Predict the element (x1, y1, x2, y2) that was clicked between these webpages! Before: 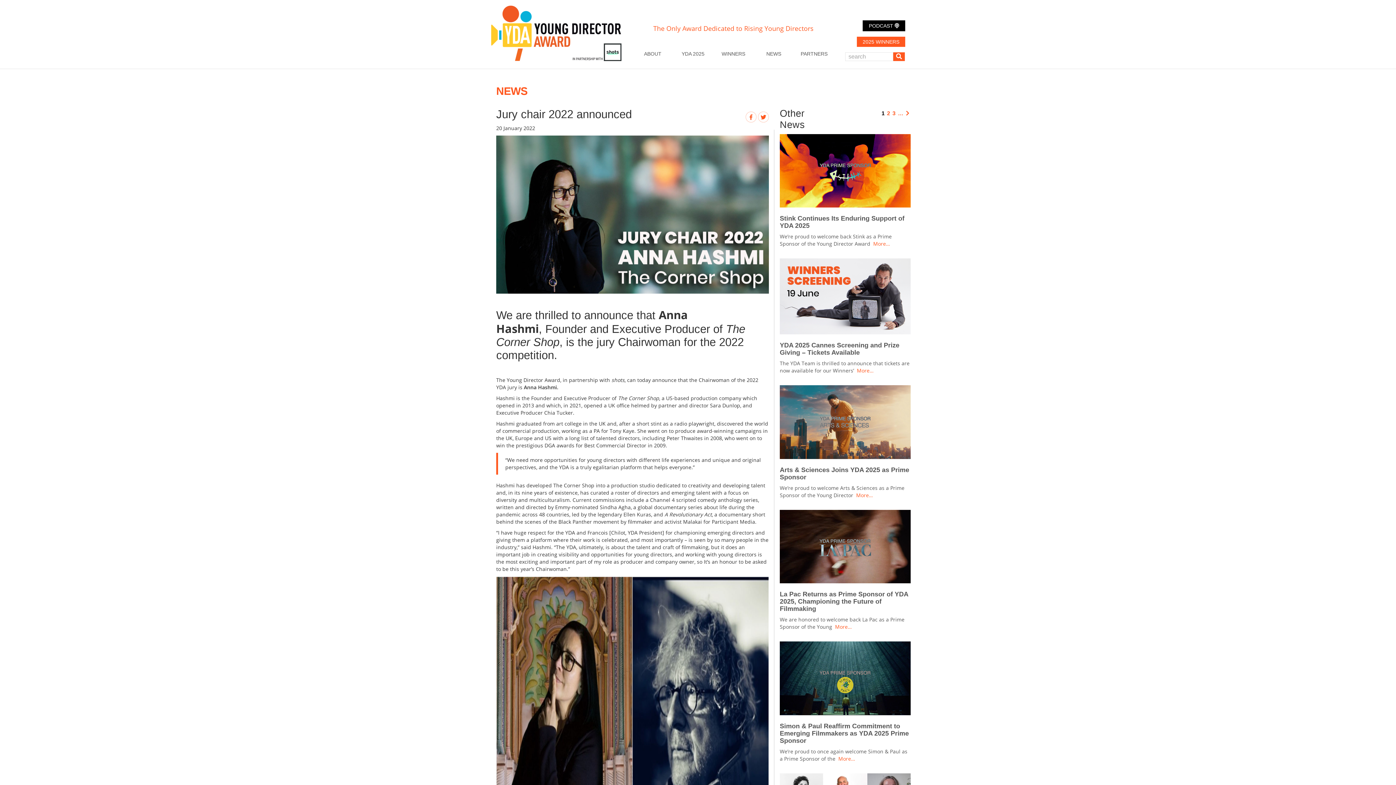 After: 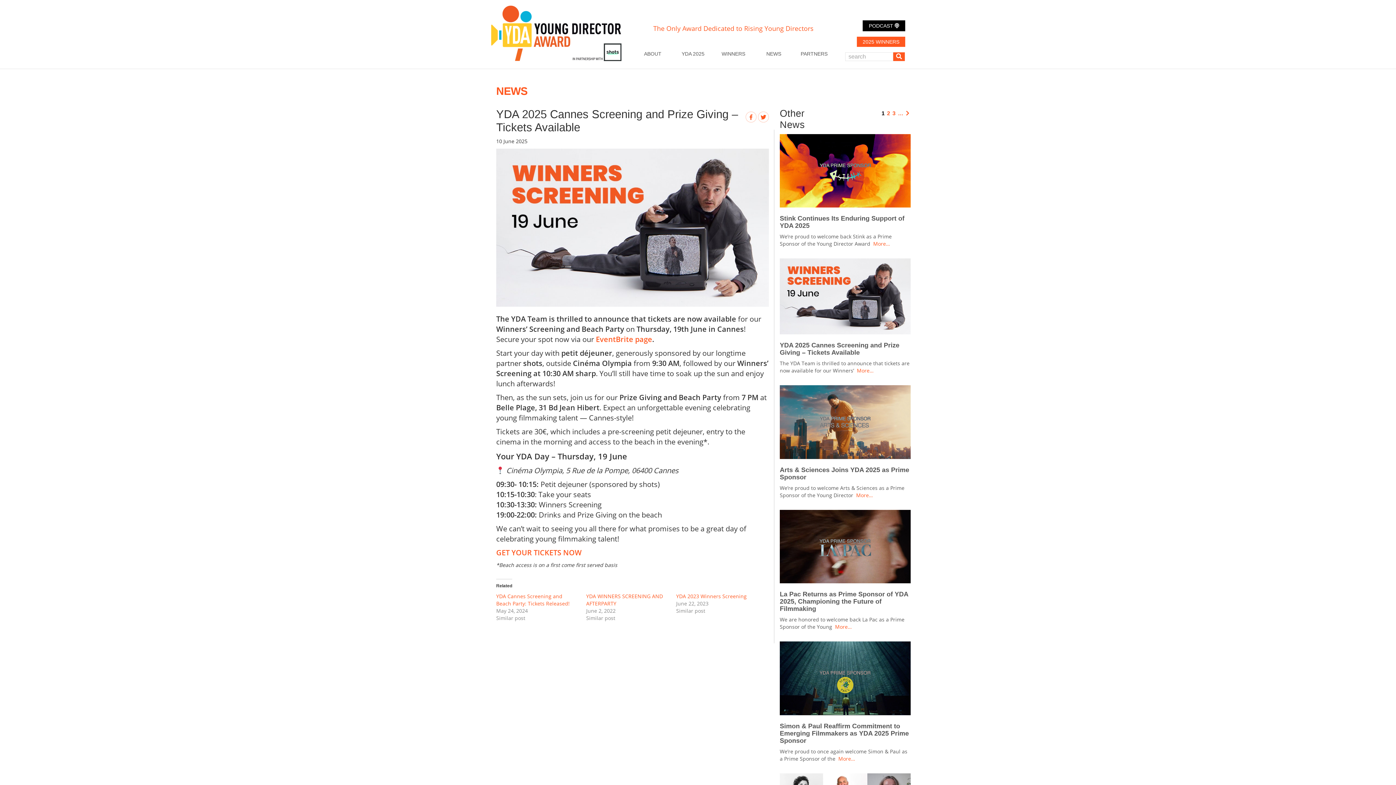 Action: label: More… bbox: (857, 367, 873, 374)